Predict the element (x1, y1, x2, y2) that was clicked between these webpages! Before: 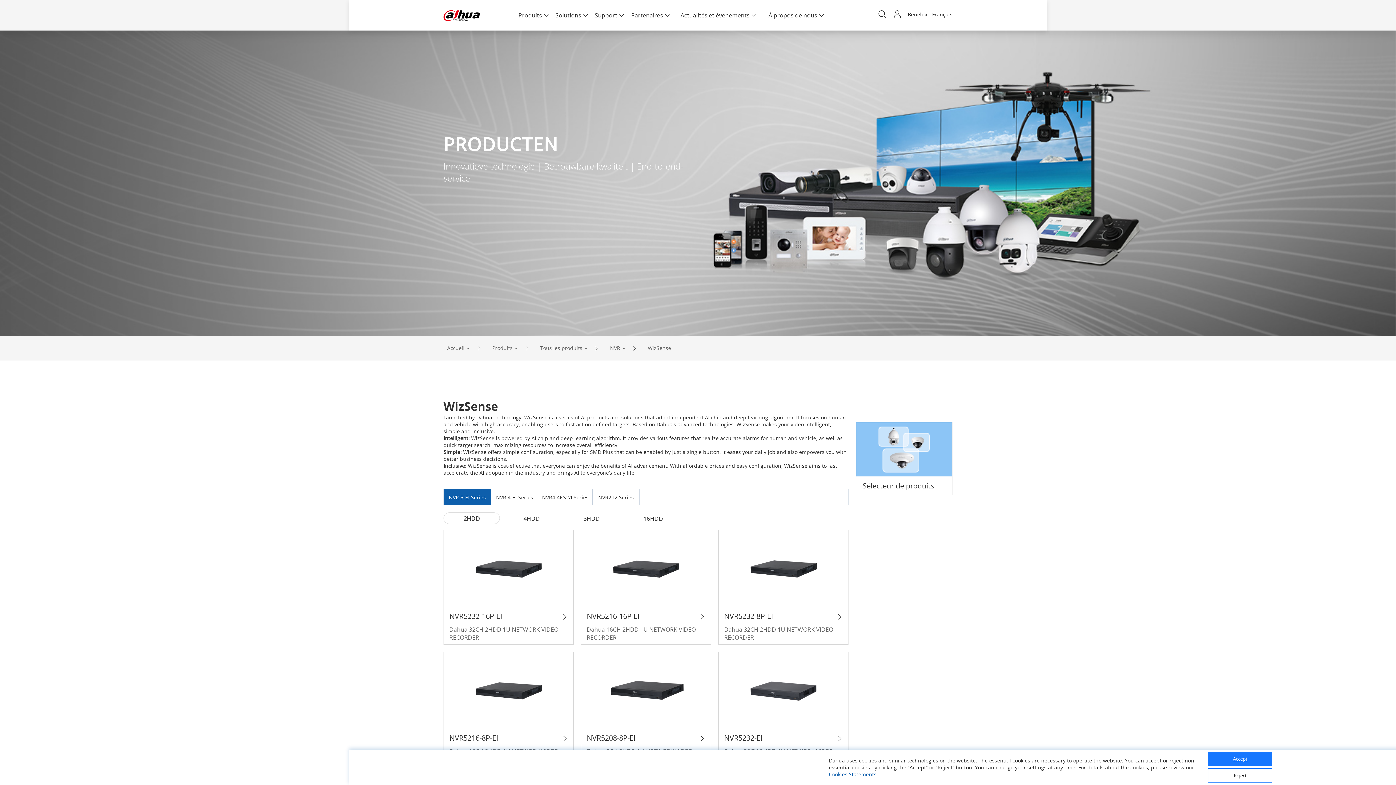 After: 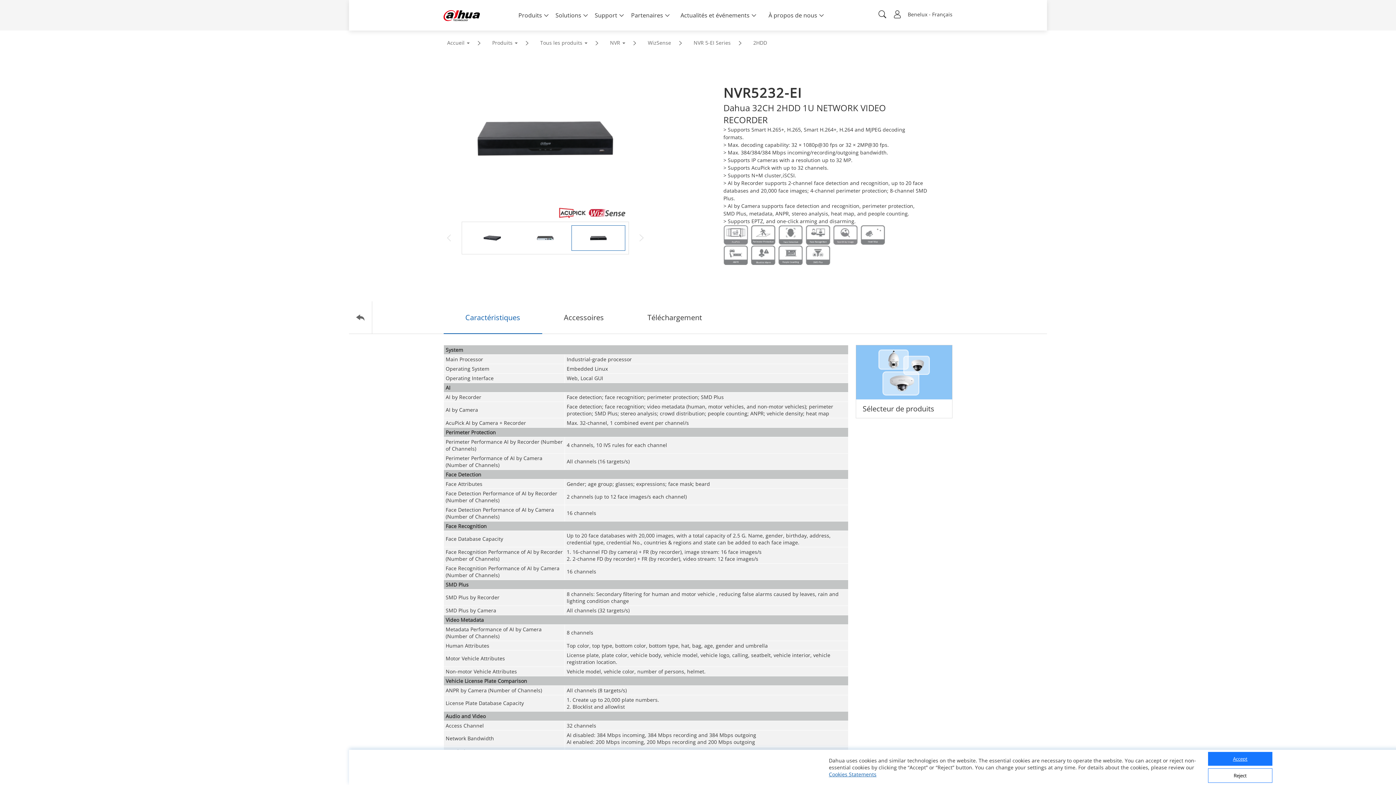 Action: bbox: (744, 686, 822, 694)